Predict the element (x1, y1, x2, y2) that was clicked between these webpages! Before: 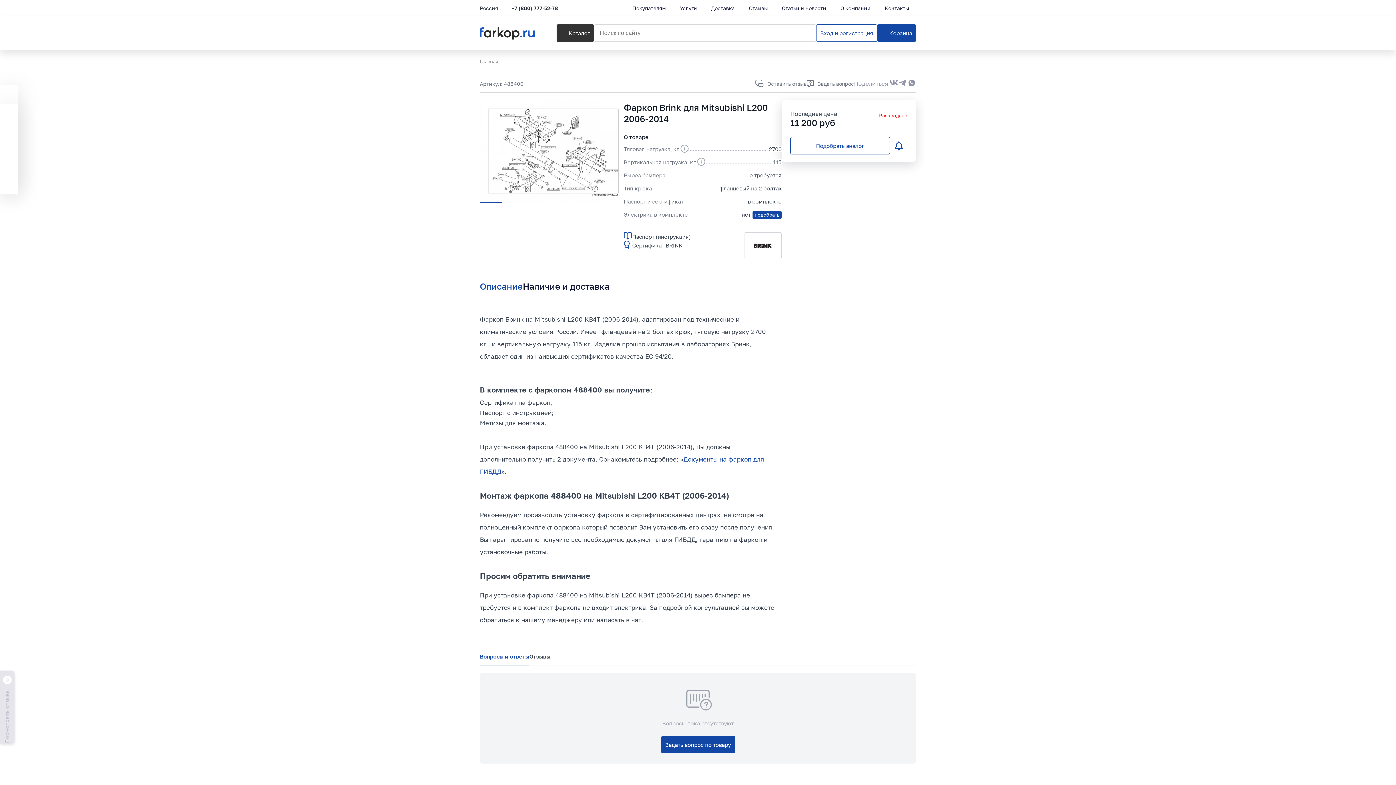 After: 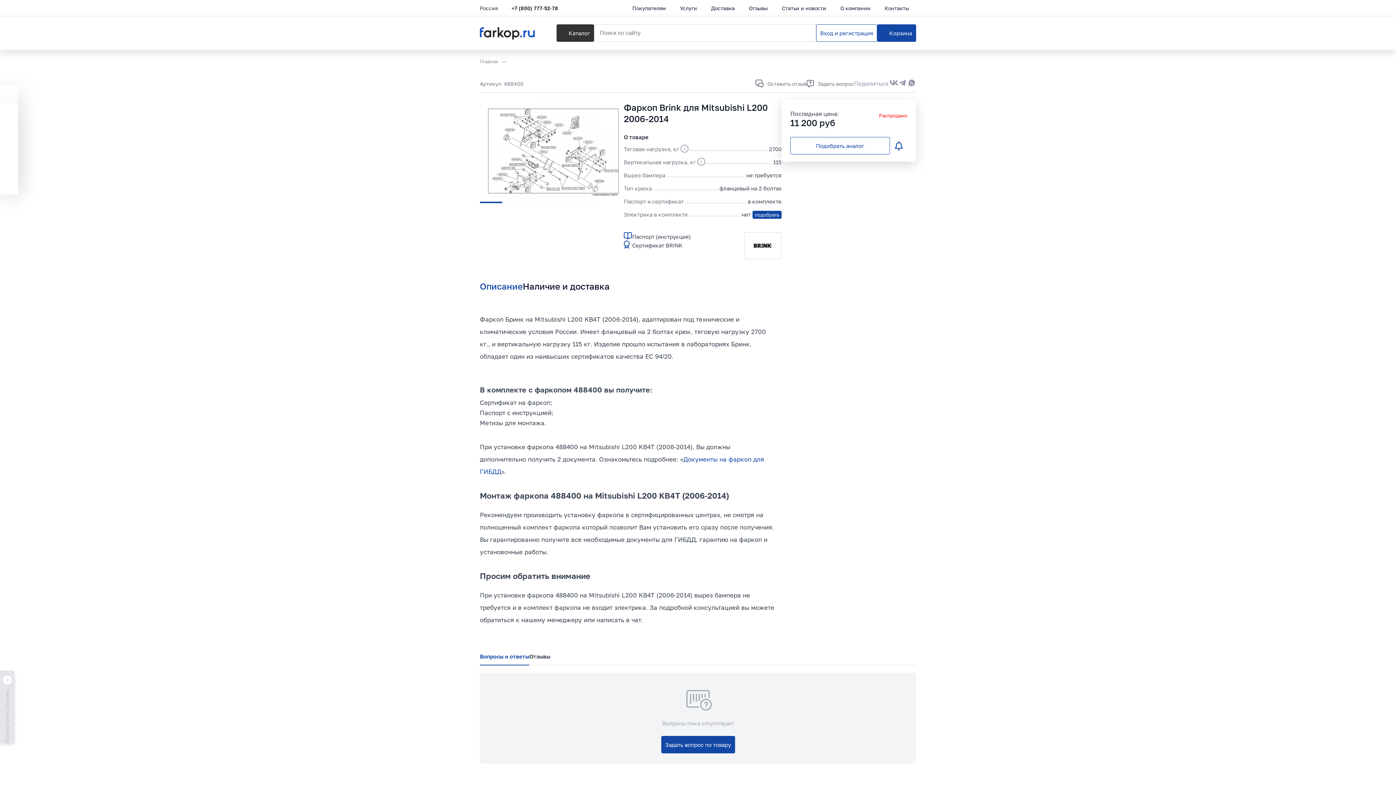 Action: bbox: (889, 78, 898, 88)